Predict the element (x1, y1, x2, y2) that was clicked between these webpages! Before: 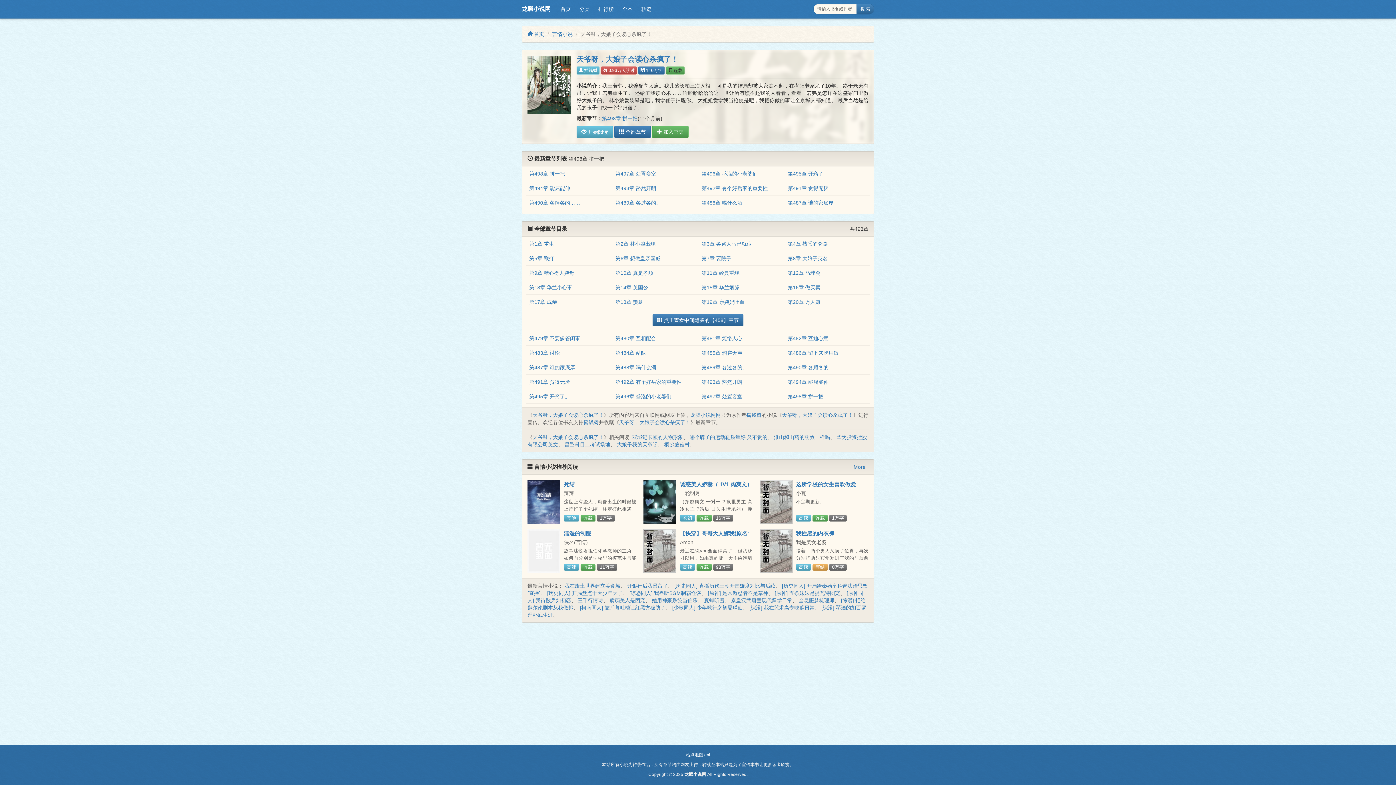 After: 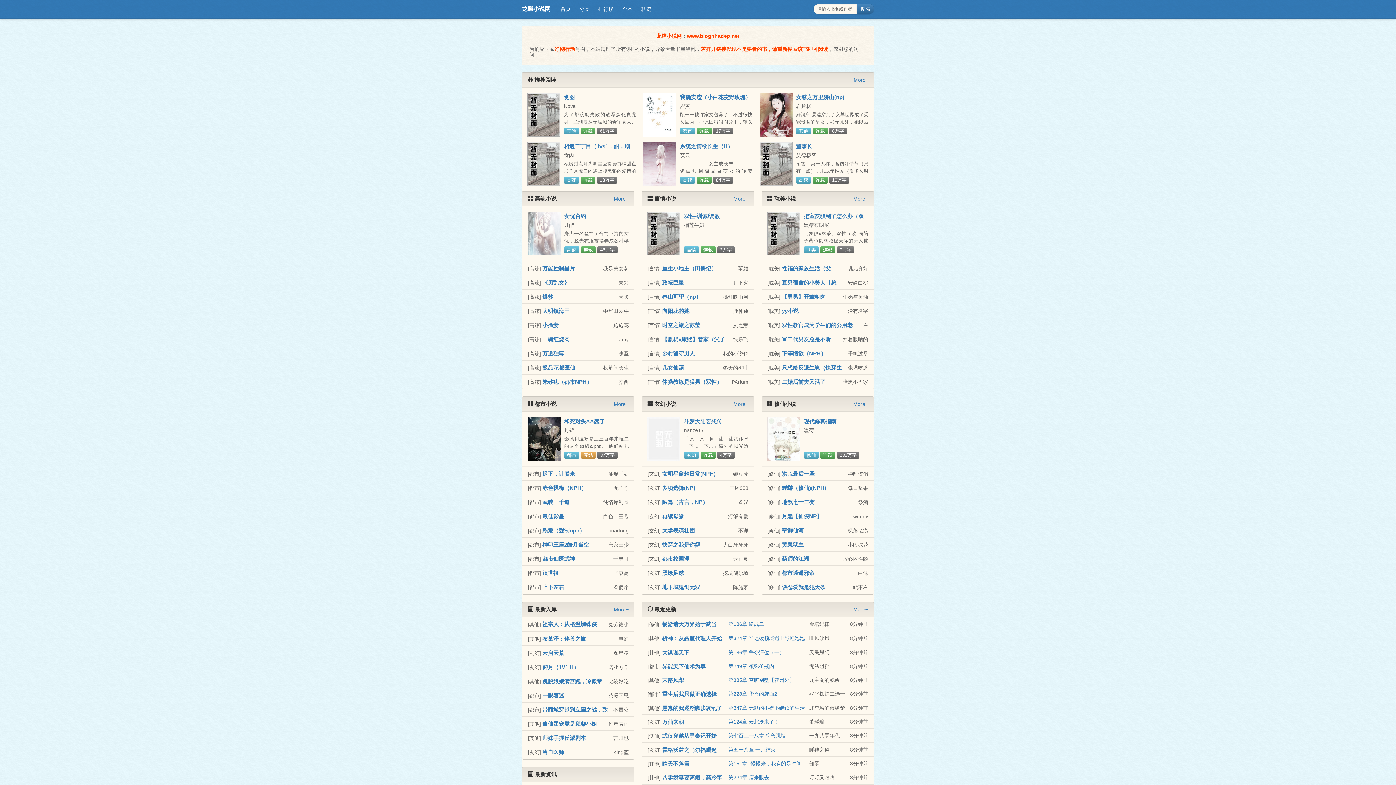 Action: bbox: (556, 3, 575, 14) label: 首页